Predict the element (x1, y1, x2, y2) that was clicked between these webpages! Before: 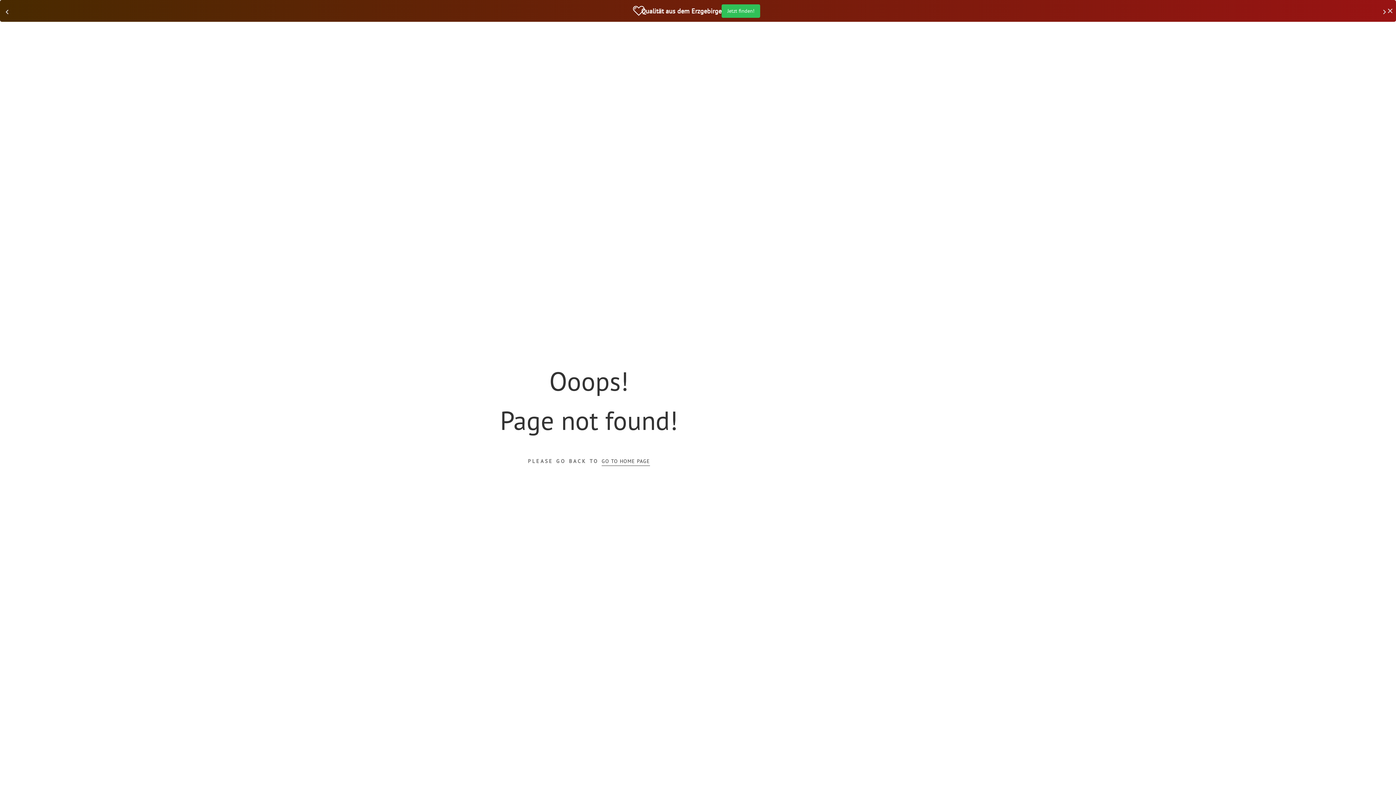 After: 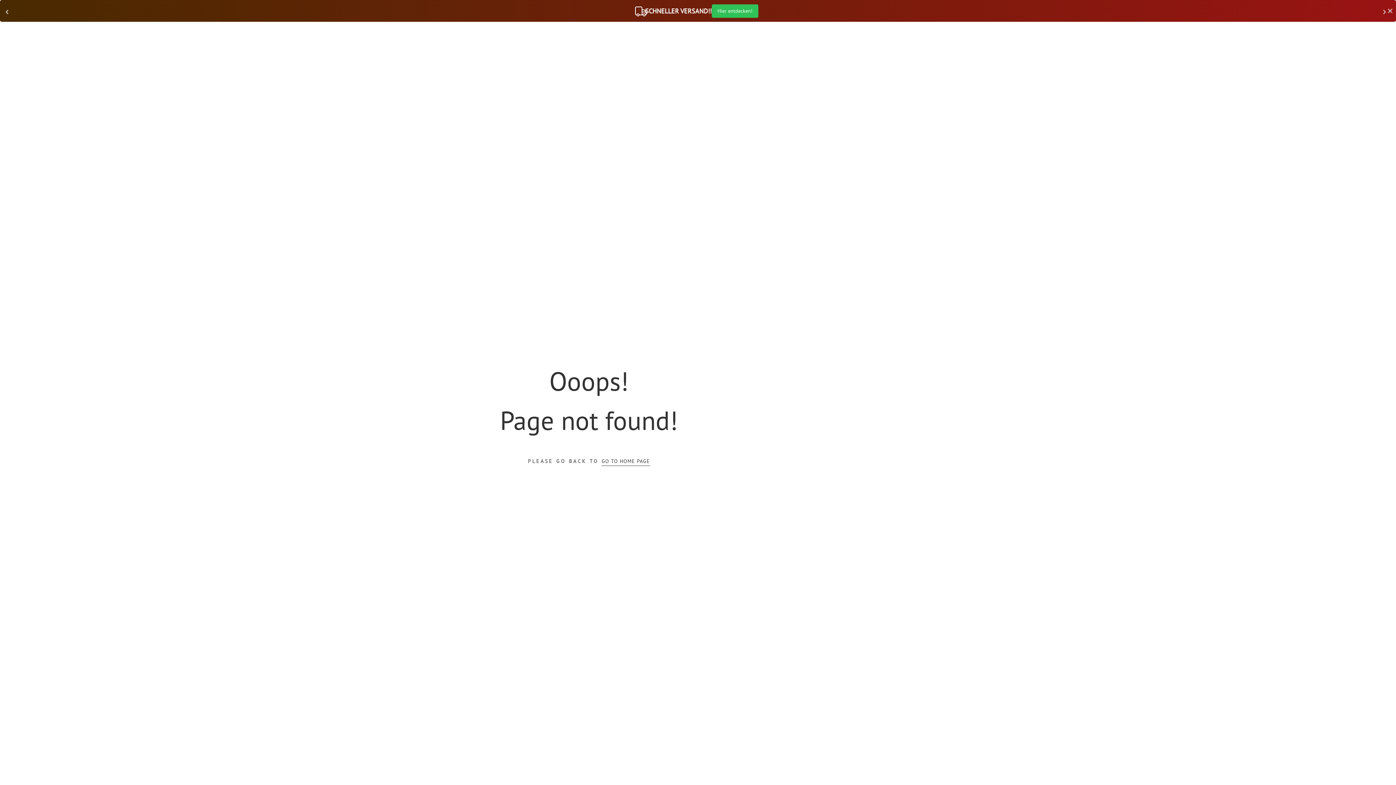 Action: label: Hier entdecken! bbox: (711, 4, 758, 17)